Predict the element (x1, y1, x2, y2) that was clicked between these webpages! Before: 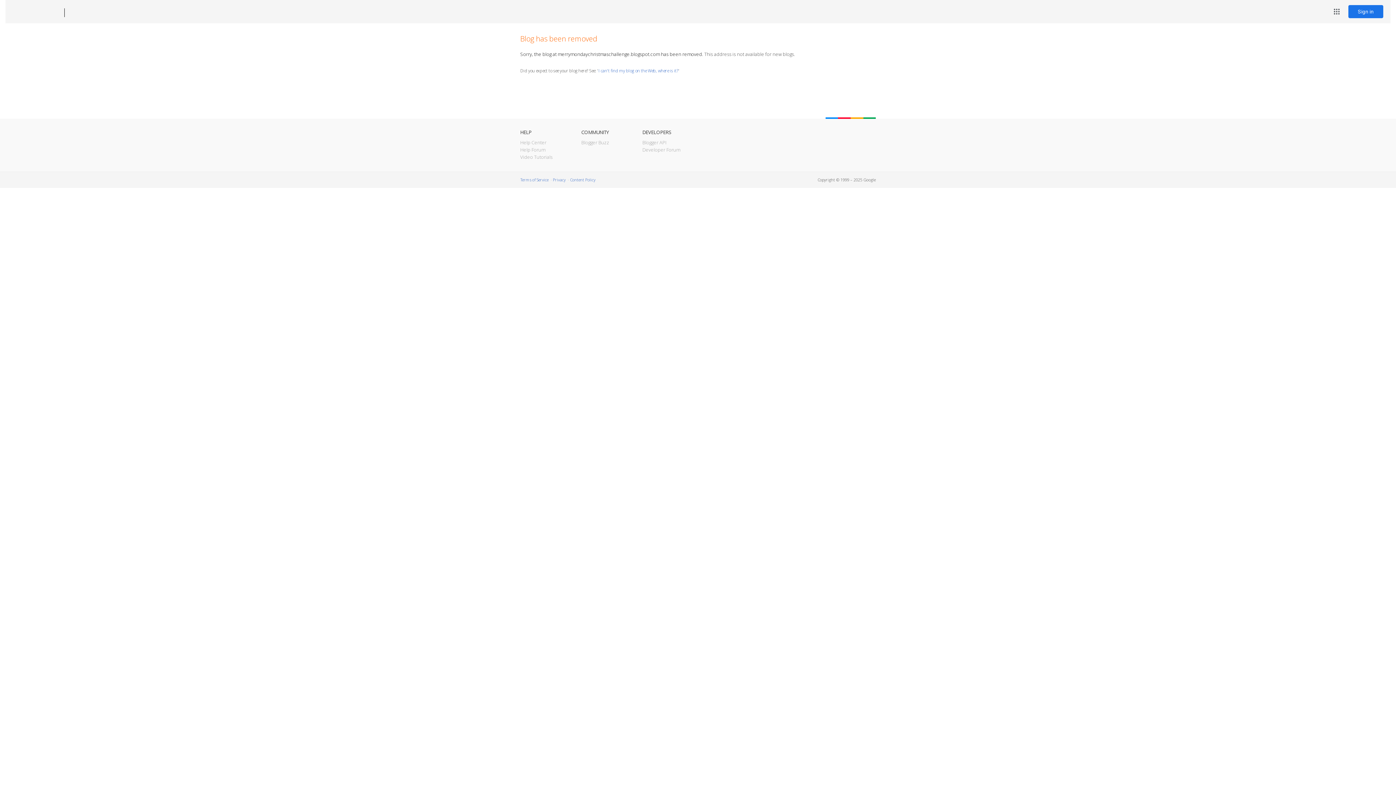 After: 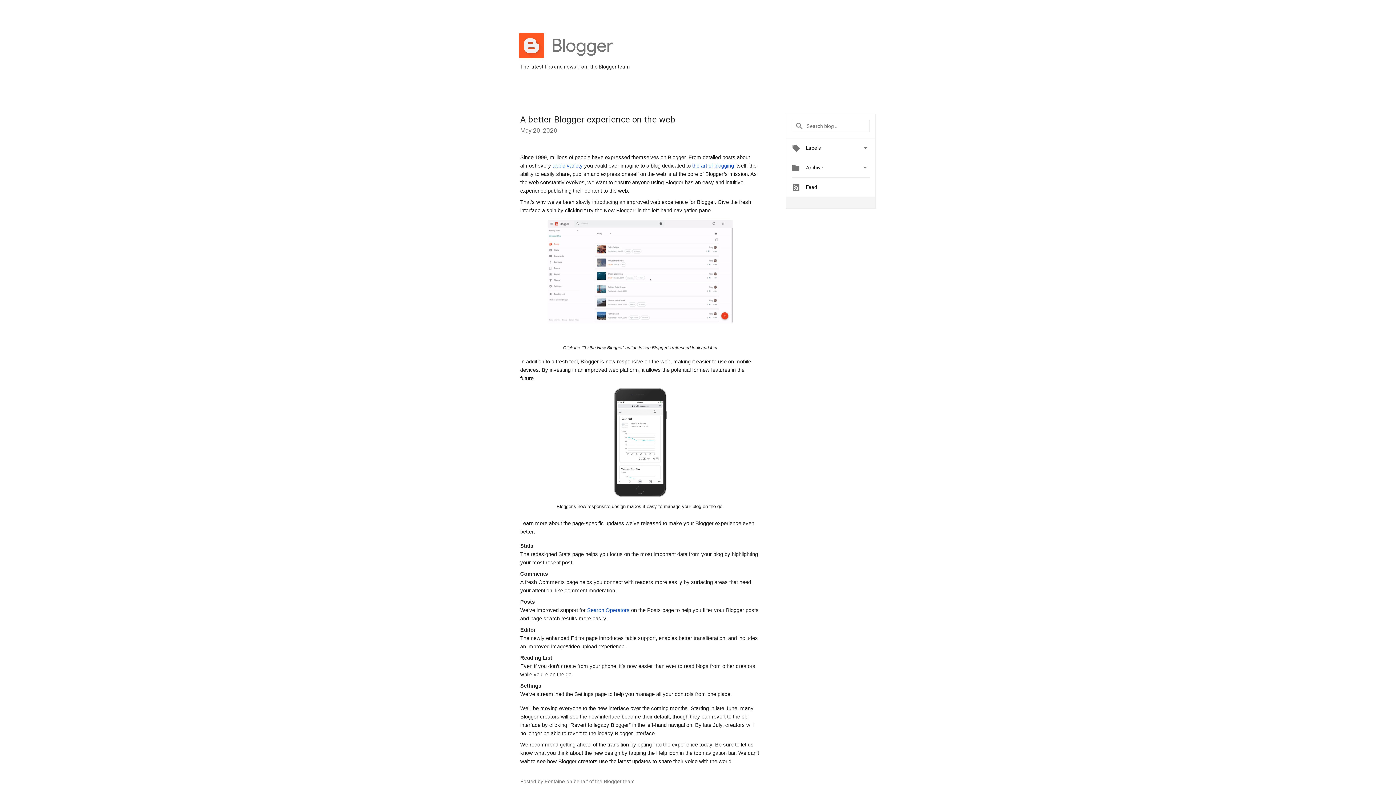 Action: bbox: (581, 139, 609, 145) label: Blogger Buzz